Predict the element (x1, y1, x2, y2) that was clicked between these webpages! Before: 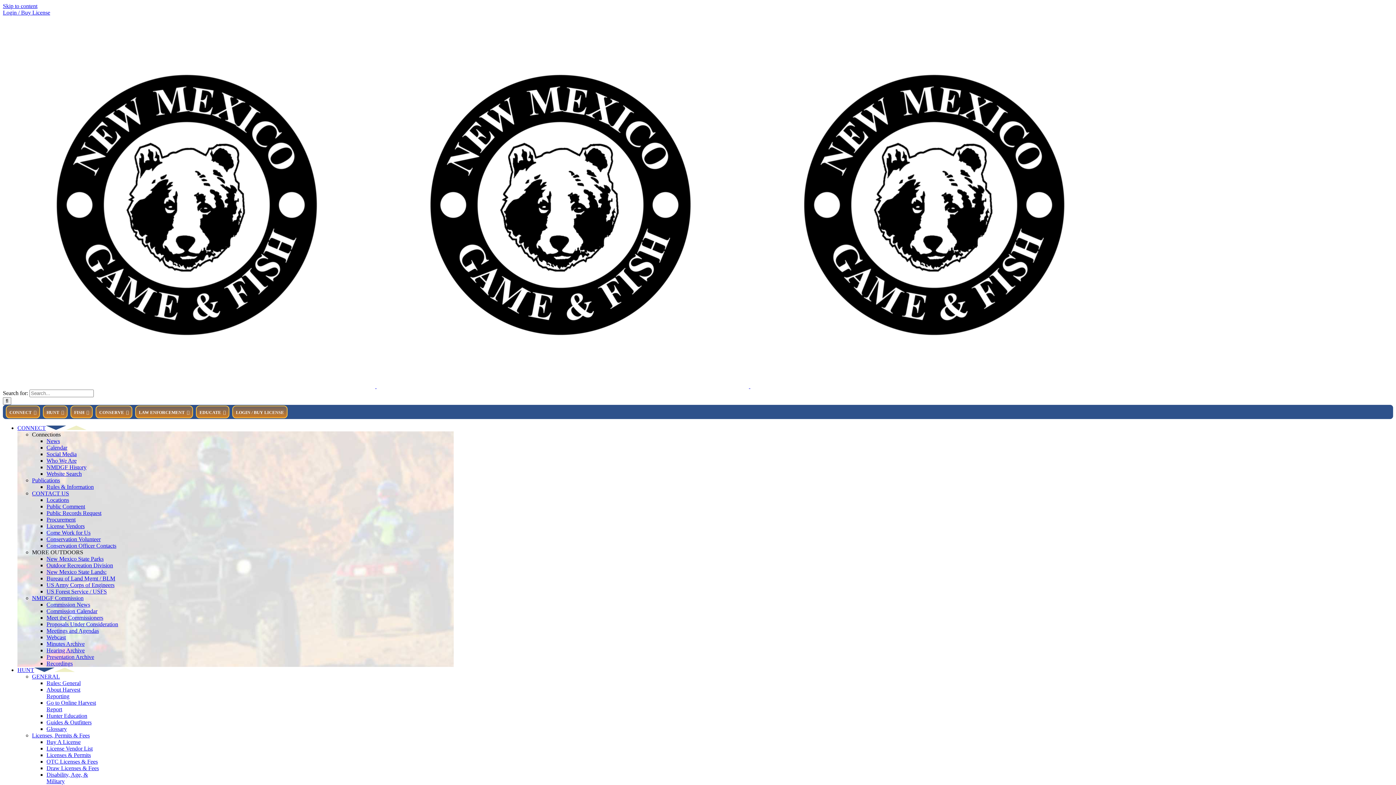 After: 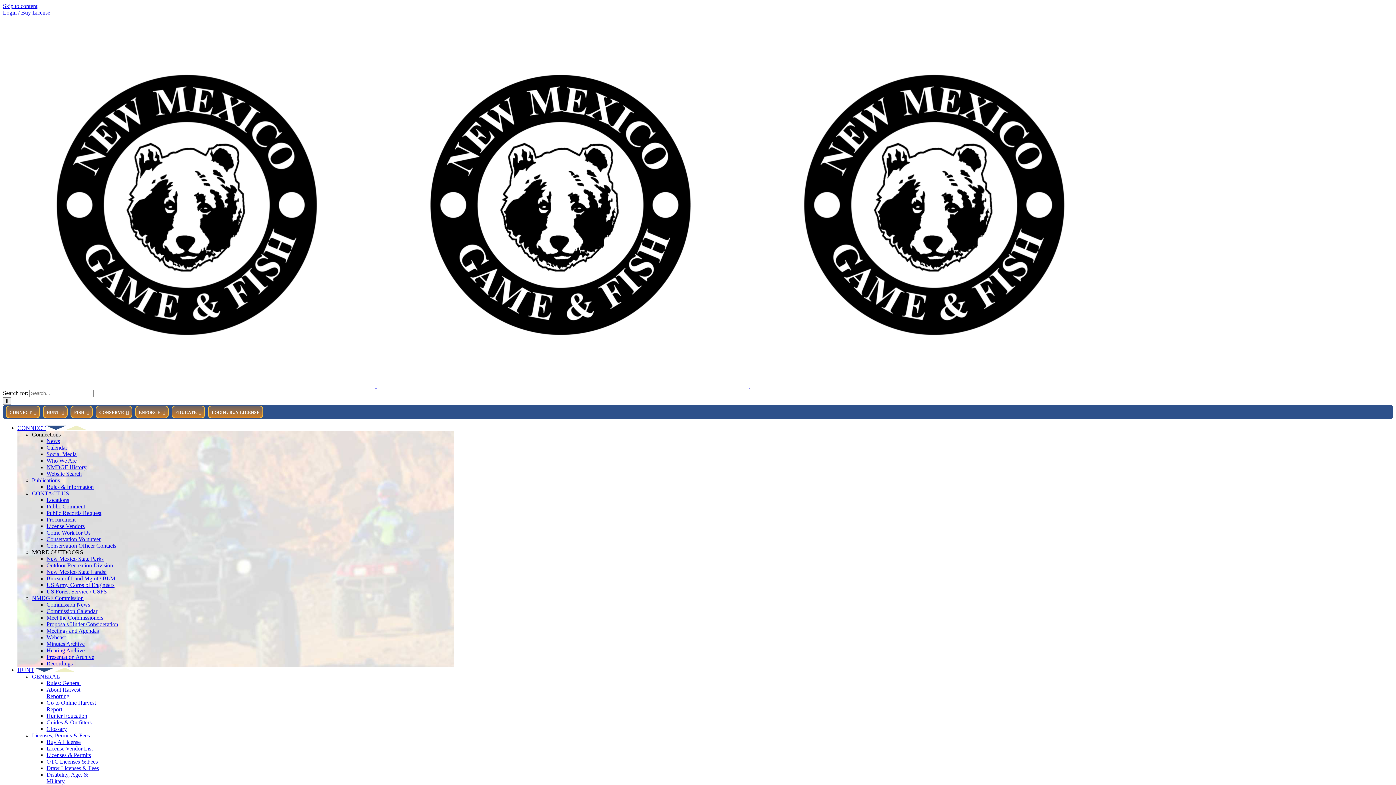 Action: bbox: (2, 383, 1122, 389) label:   